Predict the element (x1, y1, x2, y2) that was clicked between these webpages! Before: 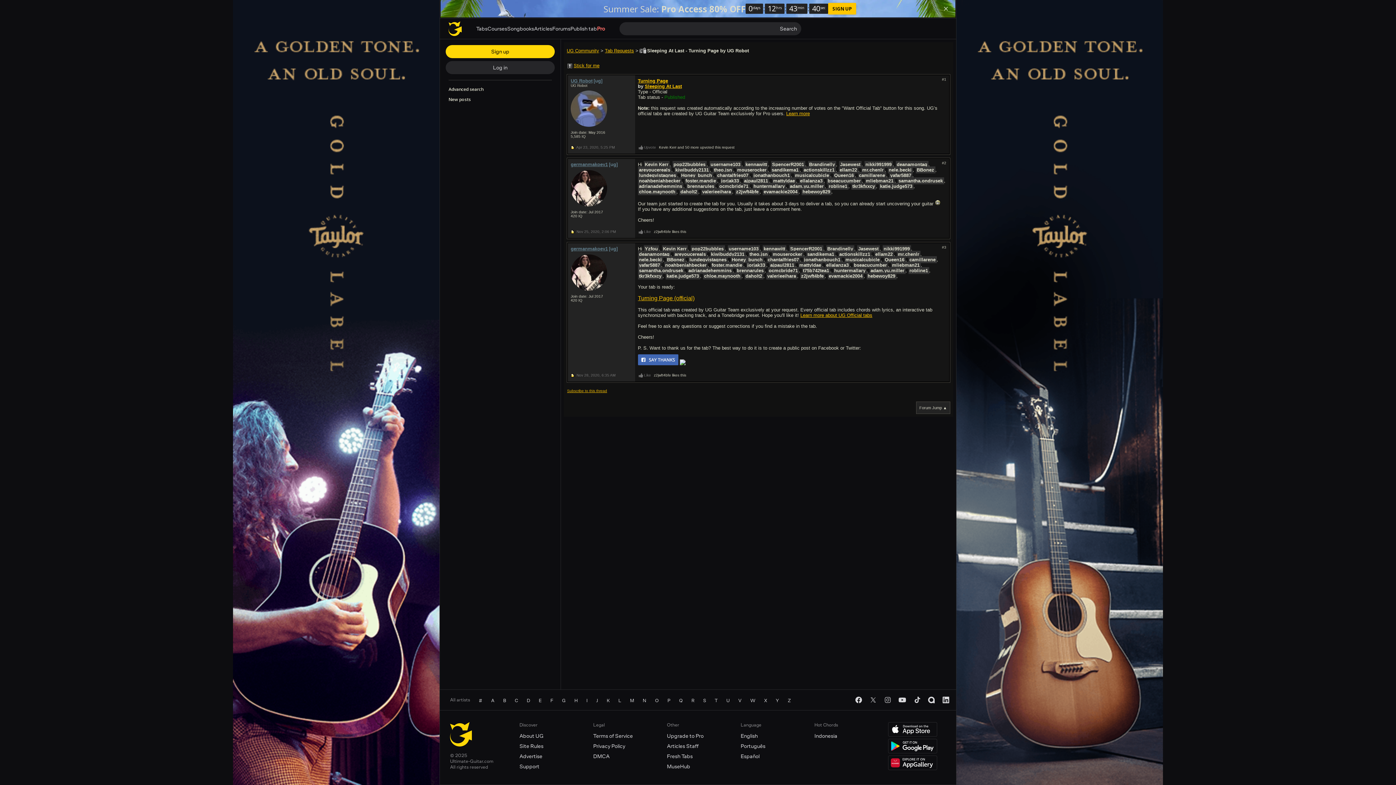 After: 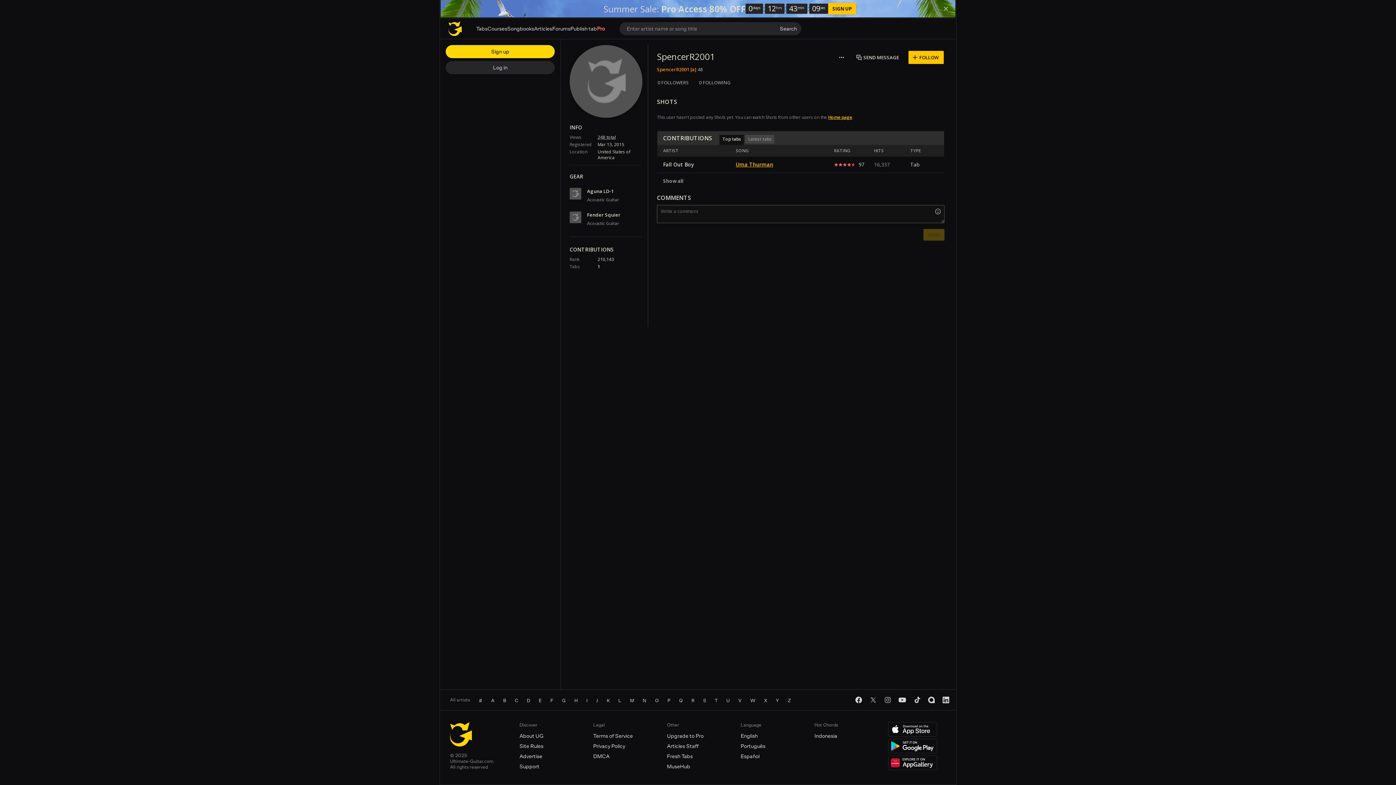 Action: bbox: (789, 245, 823, 252) label: SpencerR2001